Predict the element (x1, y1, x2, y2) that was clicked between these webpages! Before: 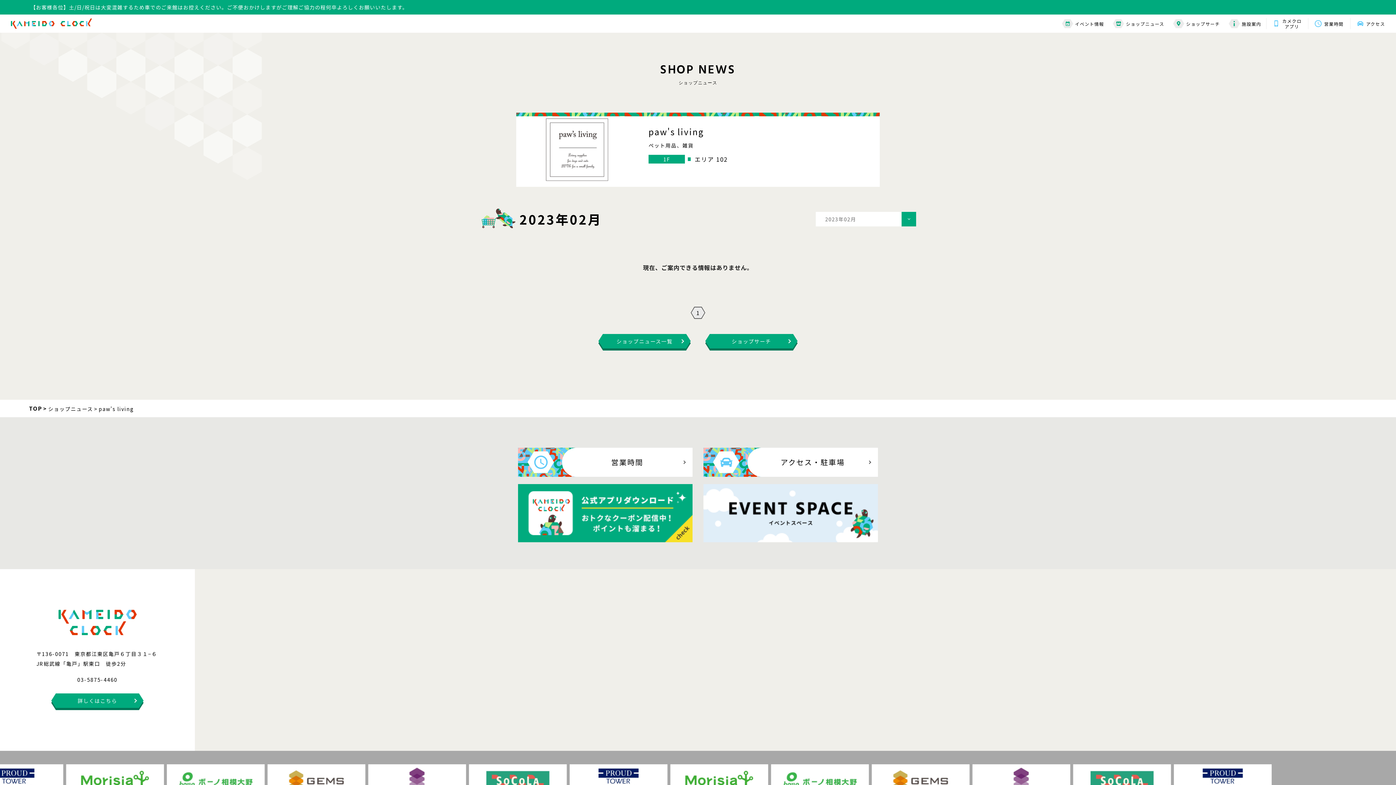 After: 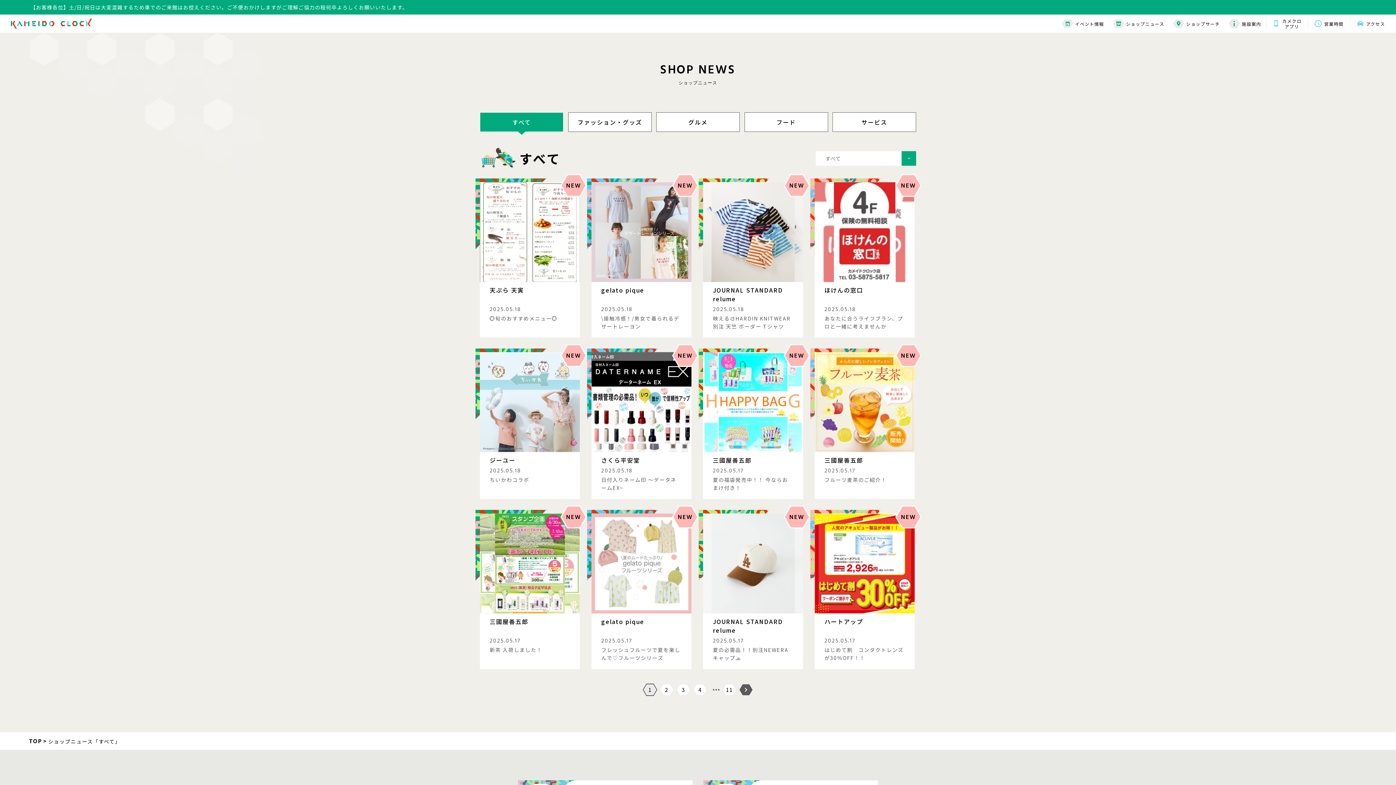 Action: label: ショップニュース一覧 bbox: (598, 334, 690, 348)